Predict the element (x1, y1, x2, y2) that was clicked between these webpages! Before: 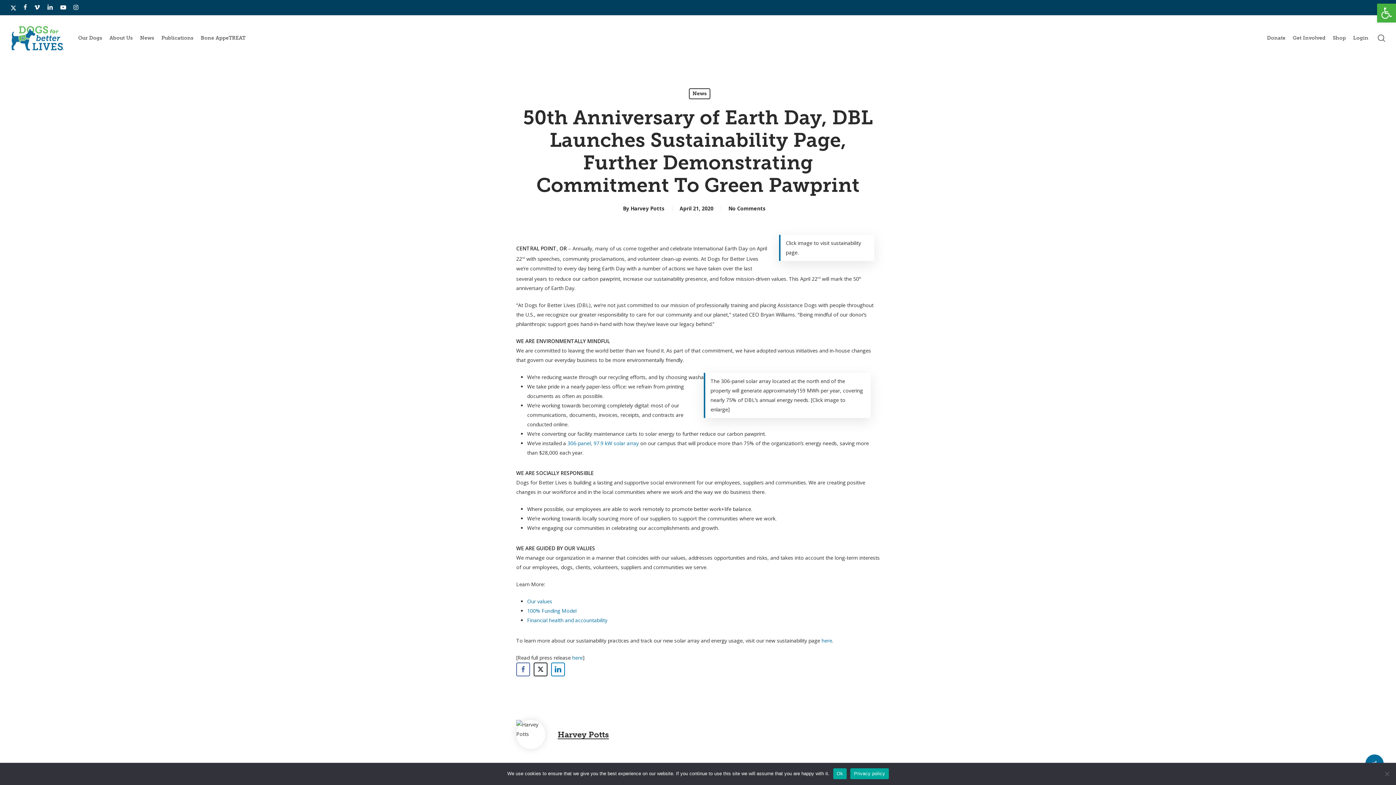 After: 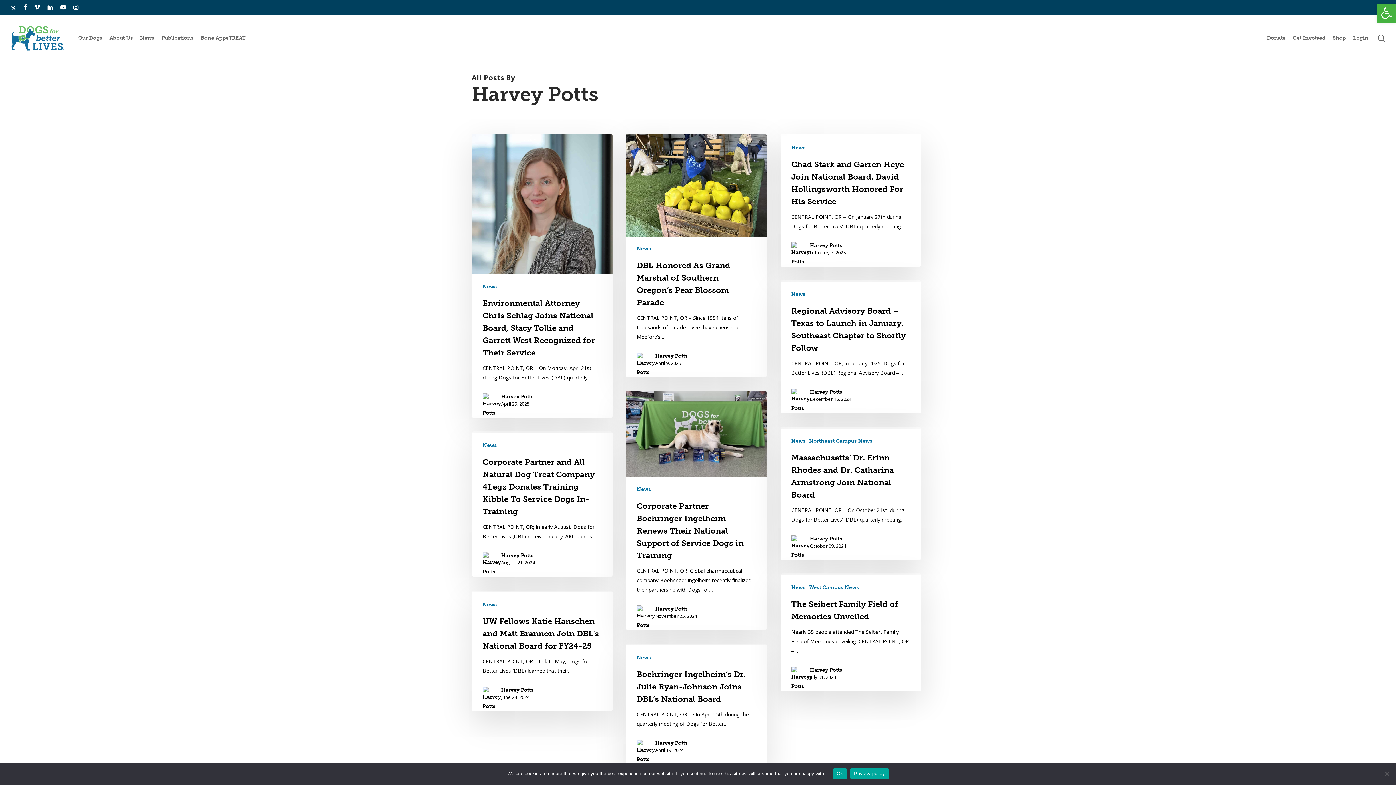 Action: label: Harvey Potts bbox: (630, 205, 664, 212)